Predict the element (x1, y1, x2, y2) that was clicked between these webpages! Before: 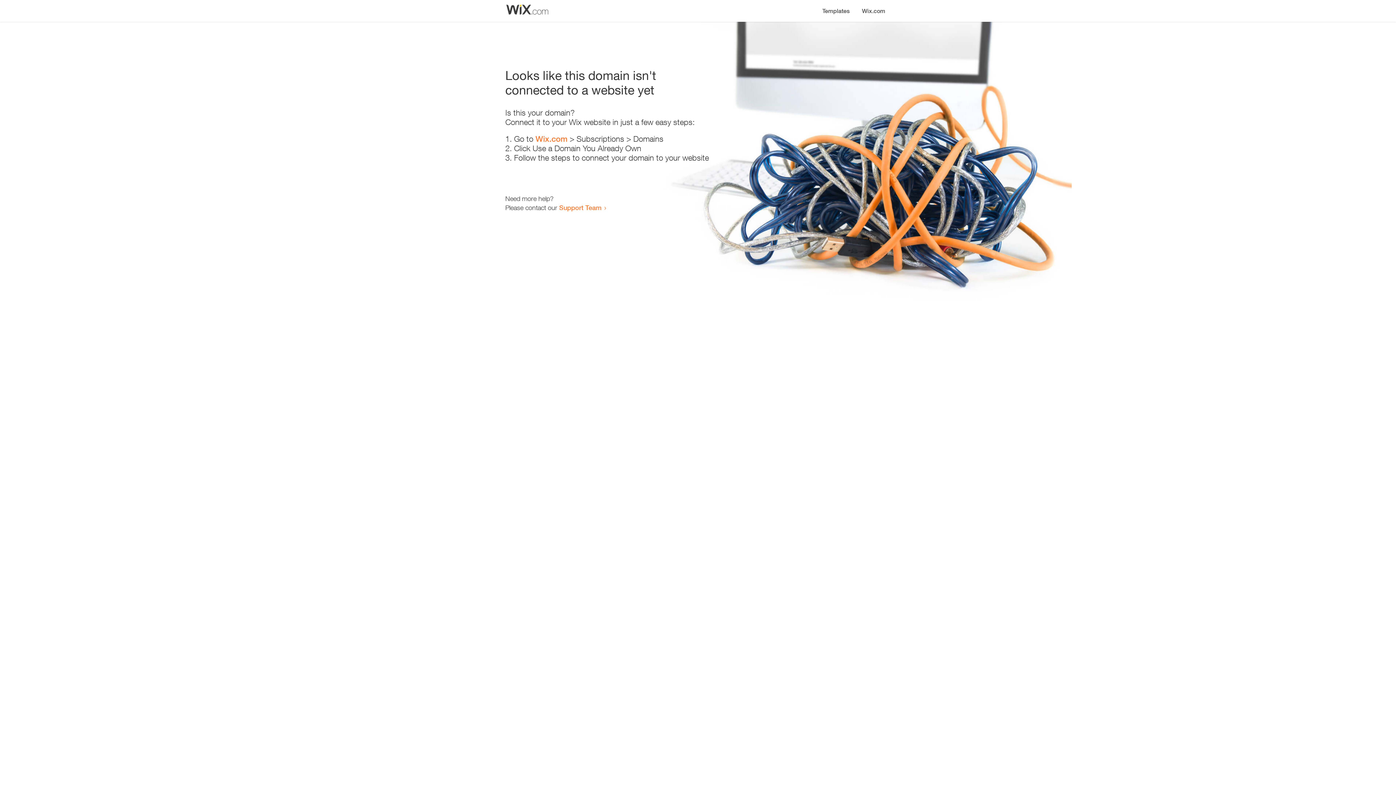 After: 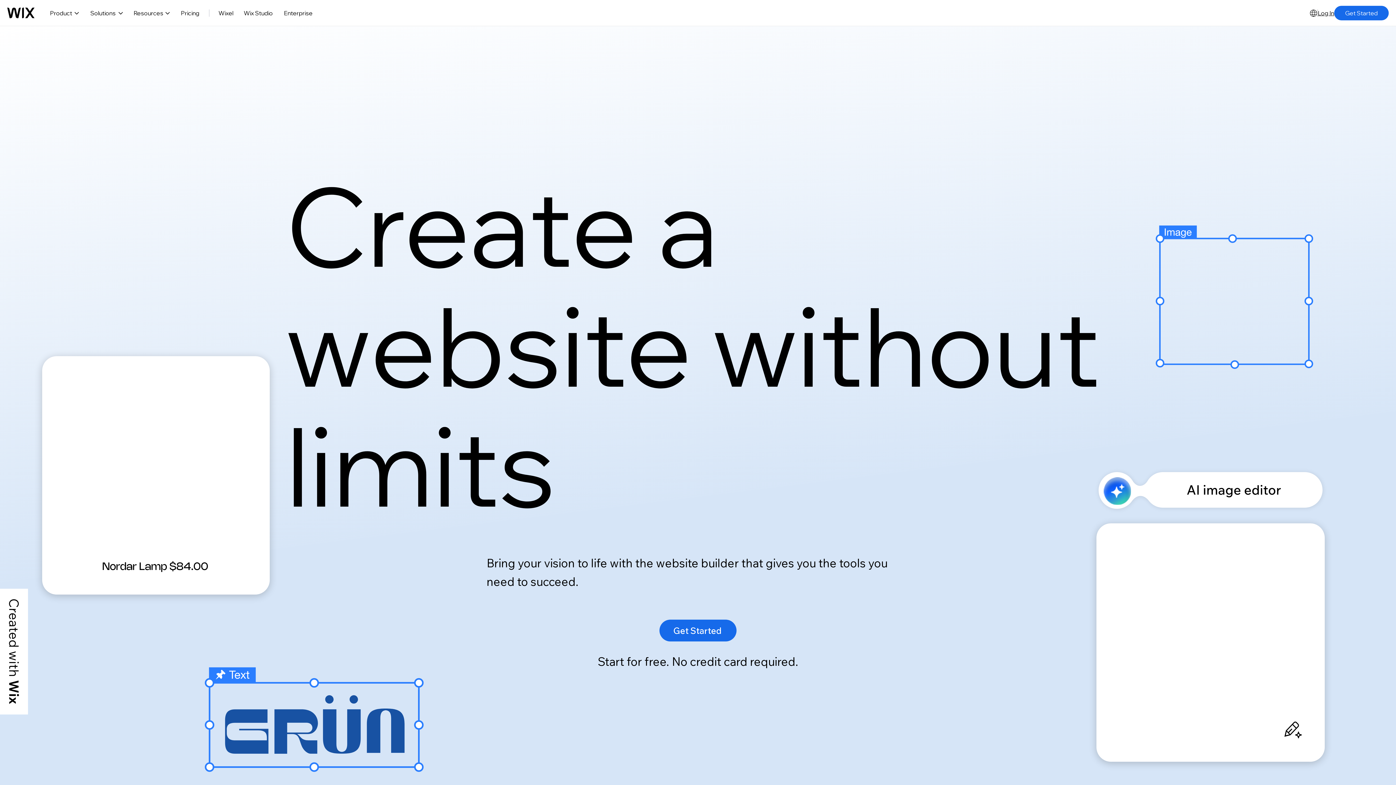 Action: label: Wix.com bbox: (535, 134, 567, 143)